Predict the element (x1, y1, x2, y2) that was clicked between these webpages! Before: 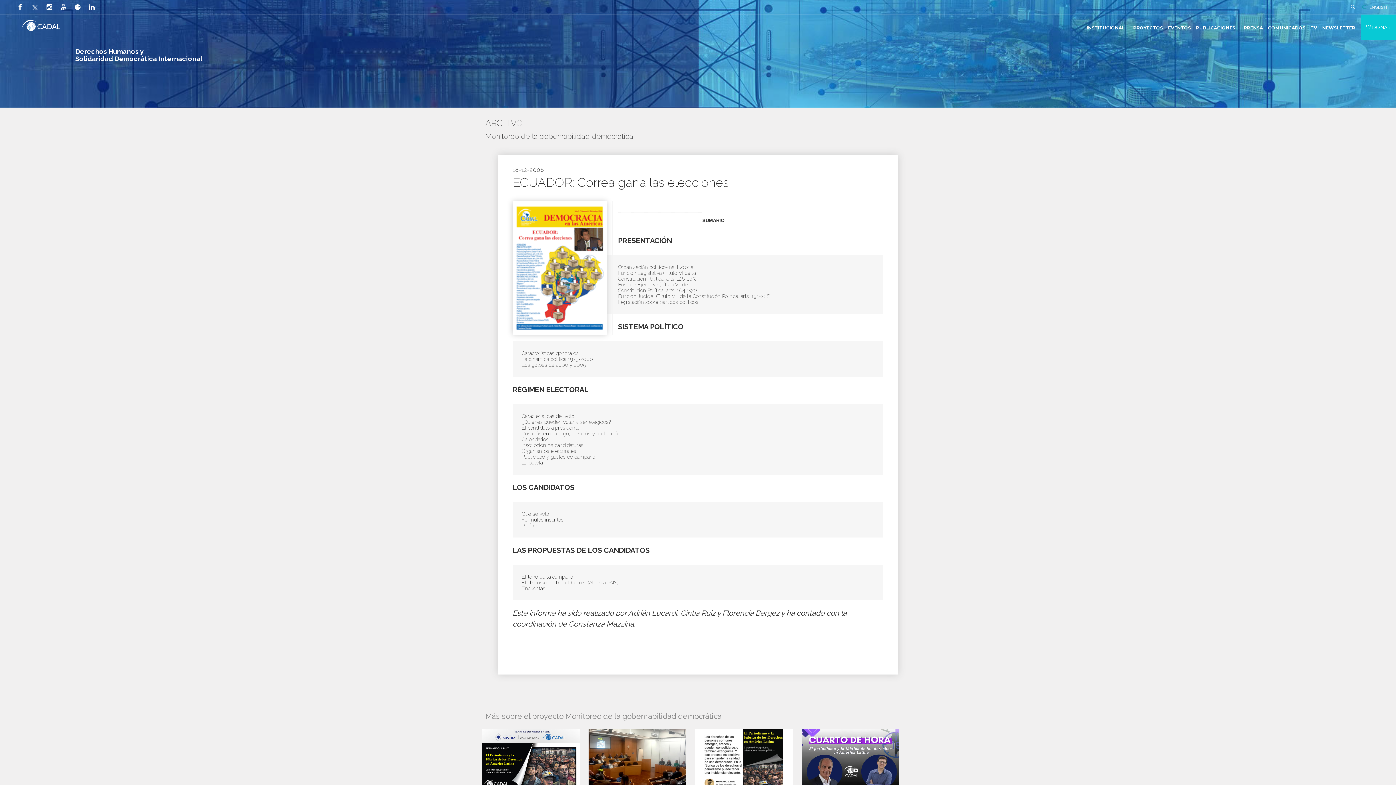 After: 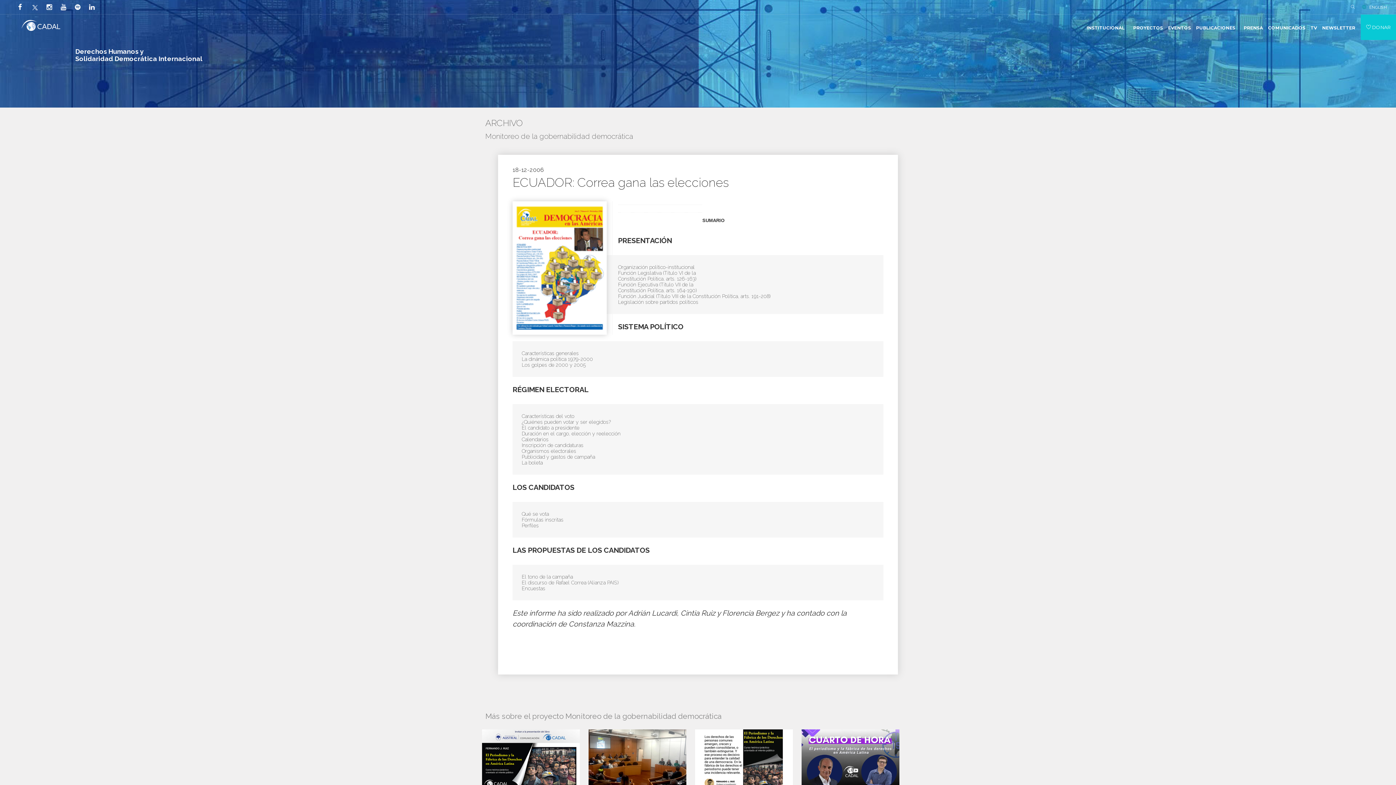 Action: bbox: (18, 0, 31, 14)